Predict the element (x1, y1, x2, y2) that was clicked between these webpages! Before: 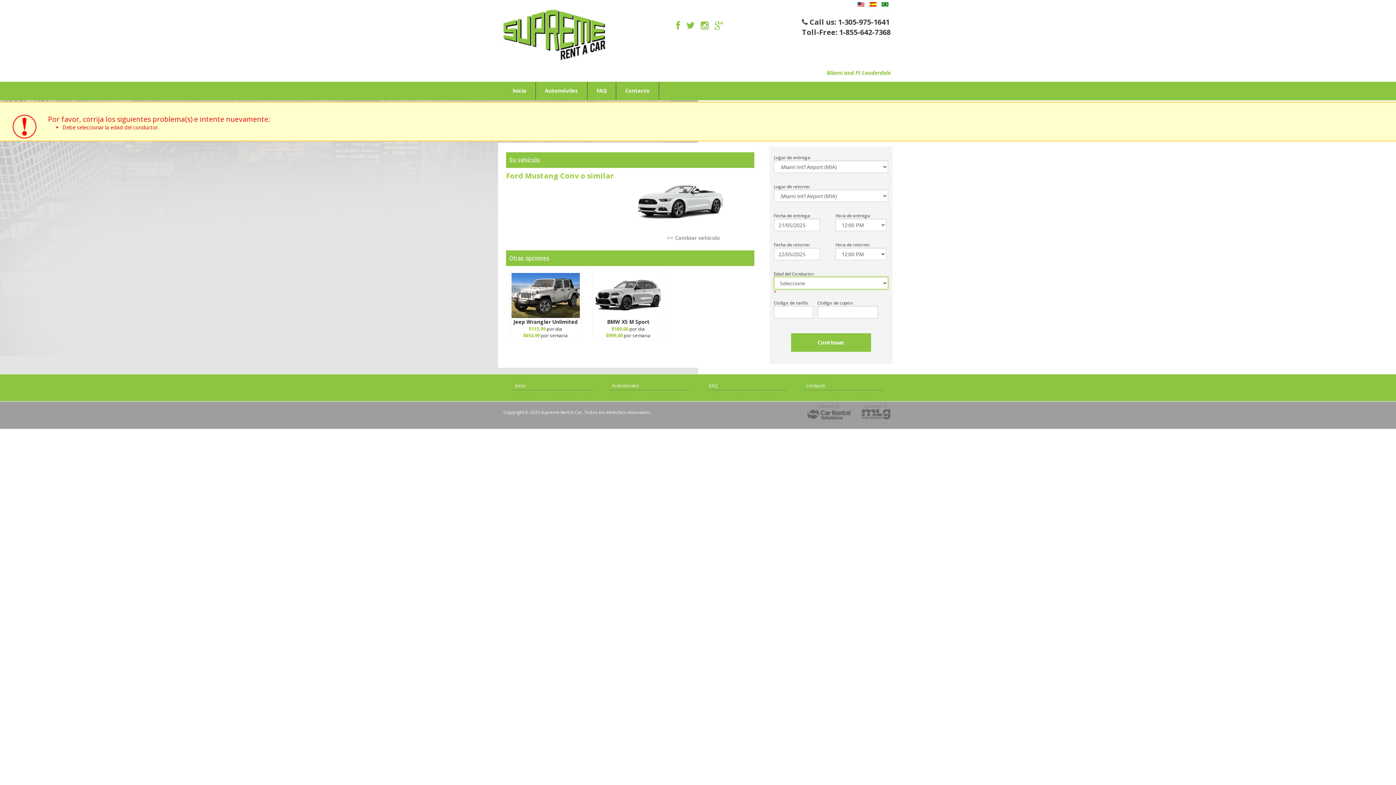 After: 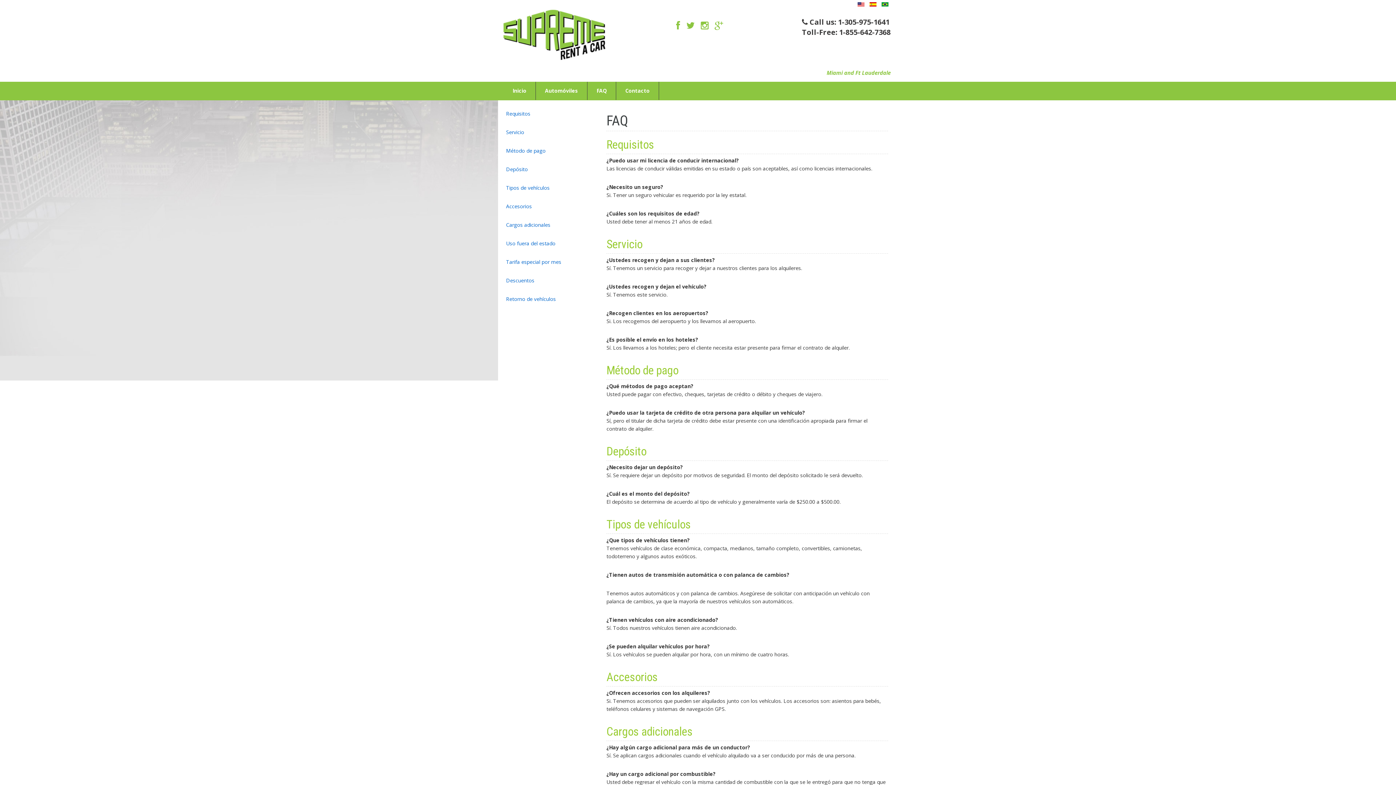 Action: label: FAQ bbox: (587, 81, 616, 100)